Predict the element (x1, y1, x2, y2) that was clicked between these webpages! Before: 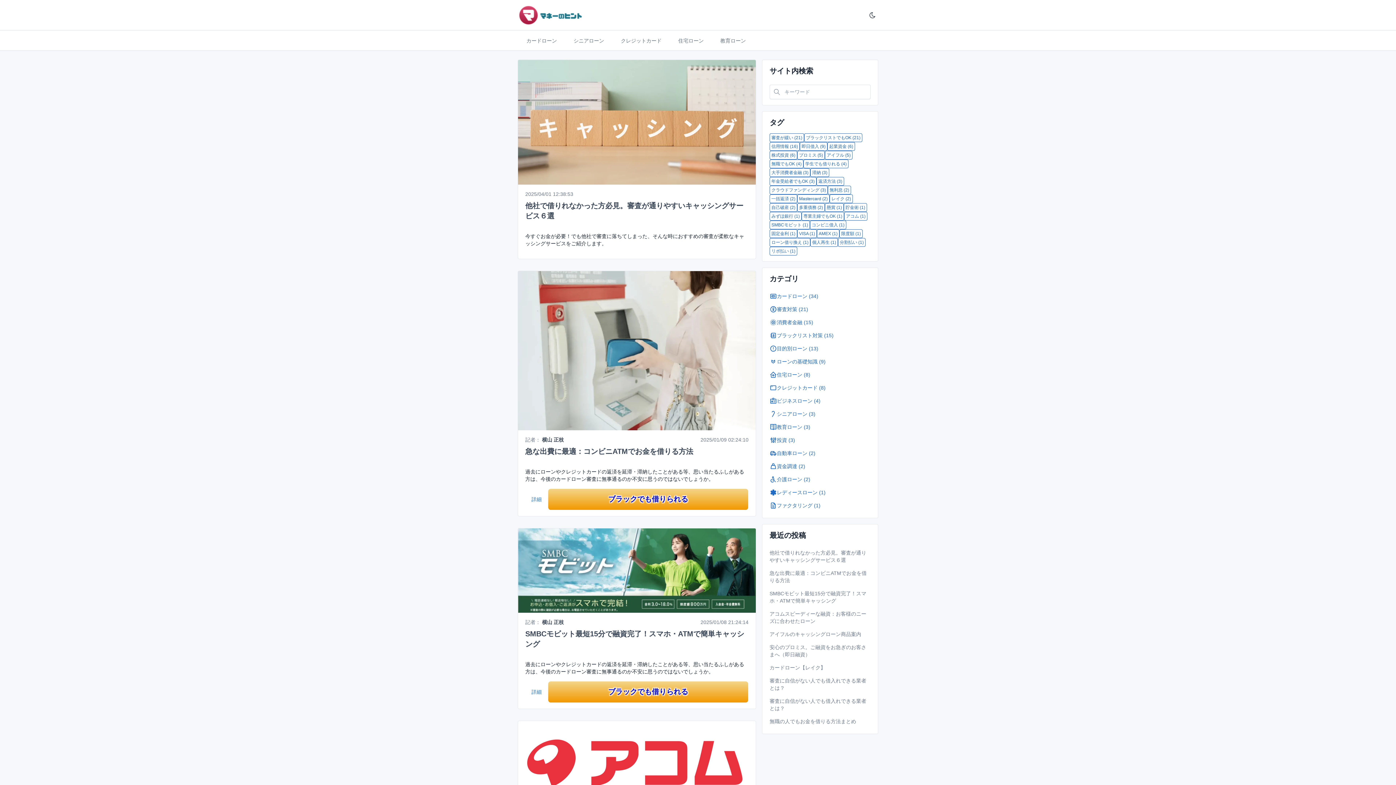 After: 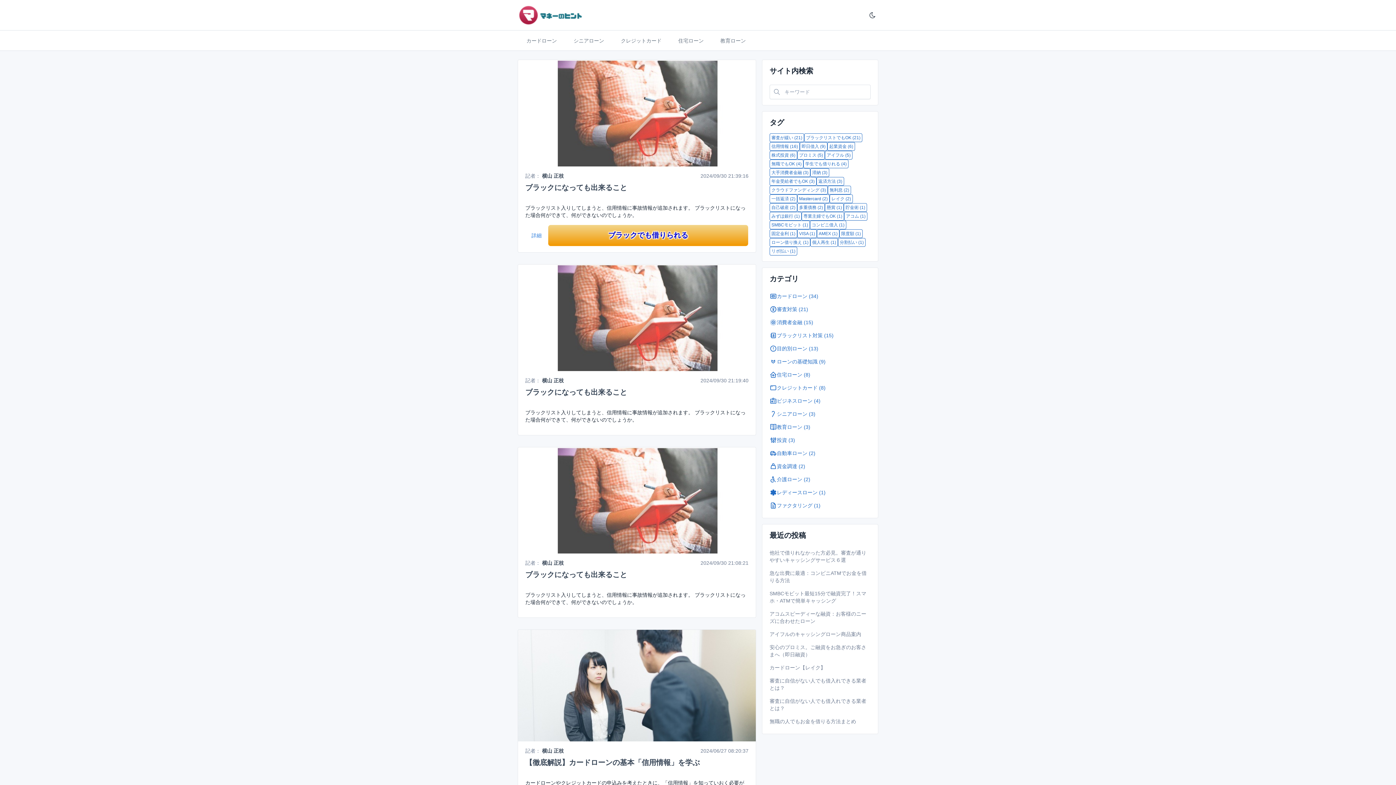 Action: bbox: (769, 142, 800, 150) label: 信用情報 (16)